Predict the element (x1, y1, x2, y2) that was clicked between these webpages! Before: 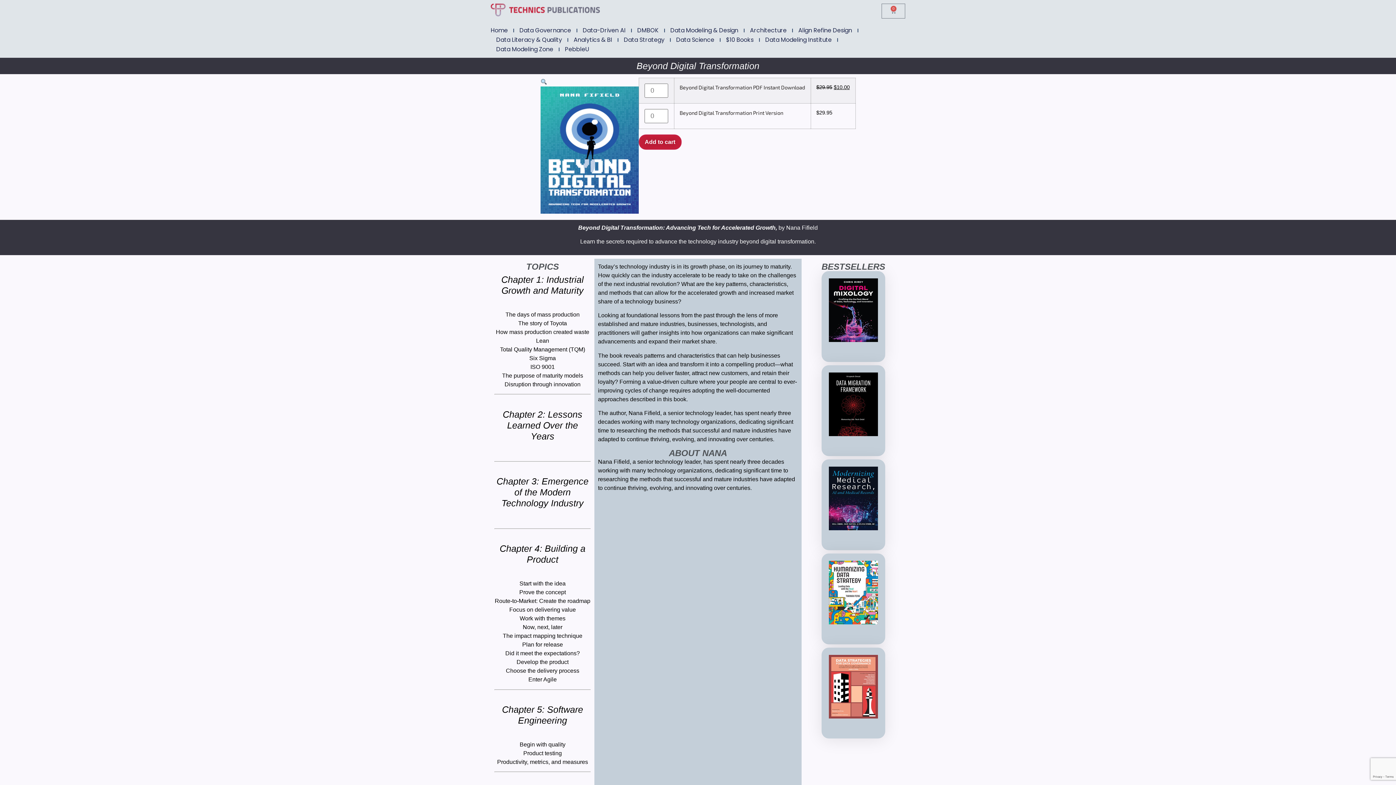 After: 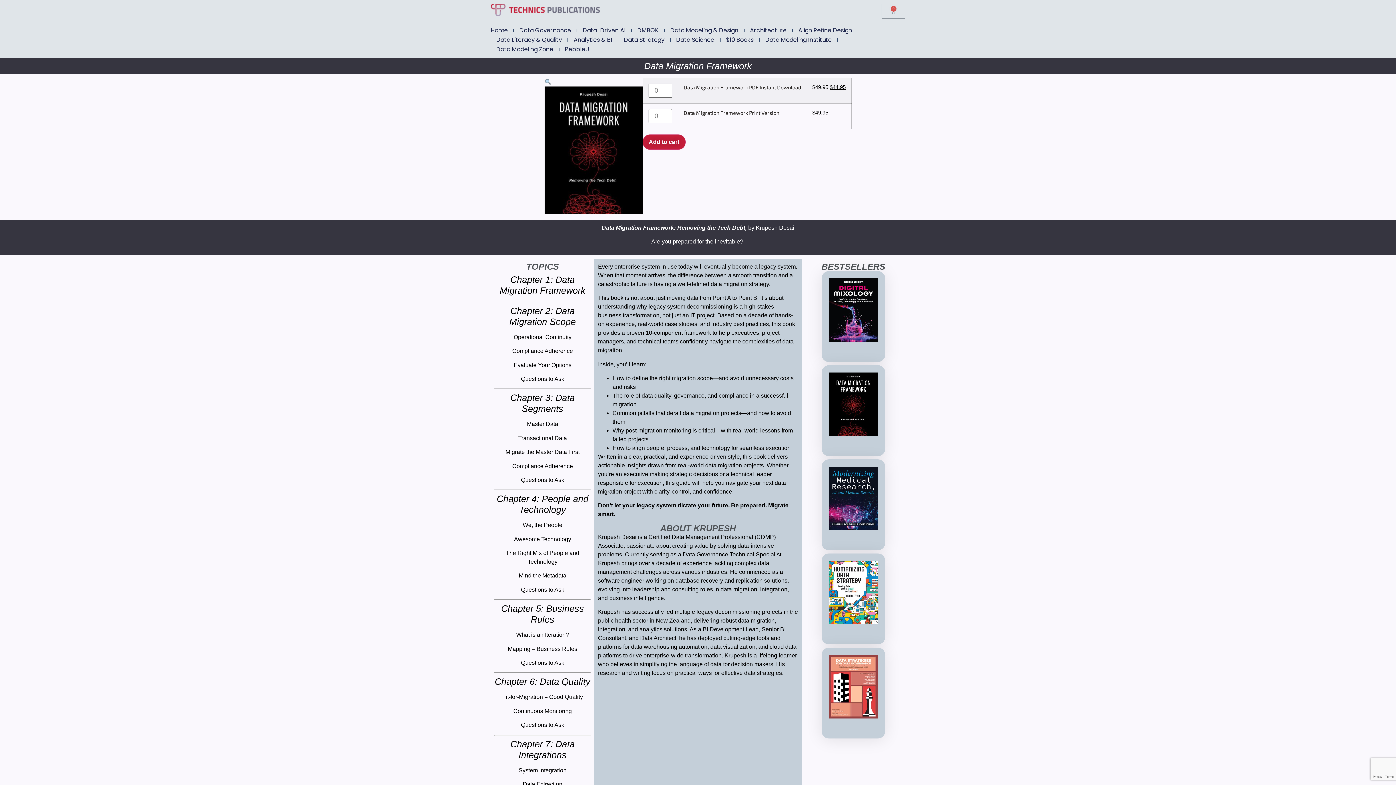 Action: bbox: (821, 365, 885, 456)